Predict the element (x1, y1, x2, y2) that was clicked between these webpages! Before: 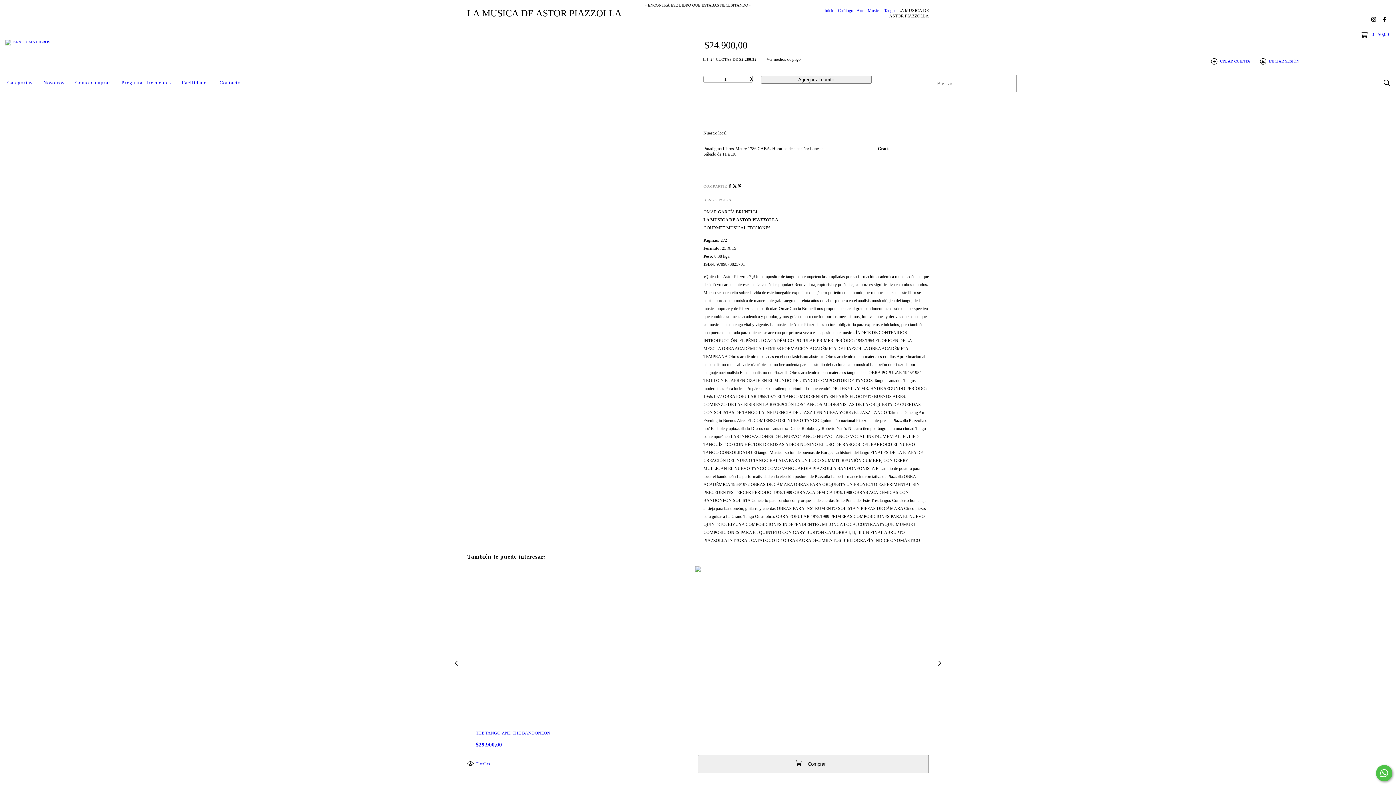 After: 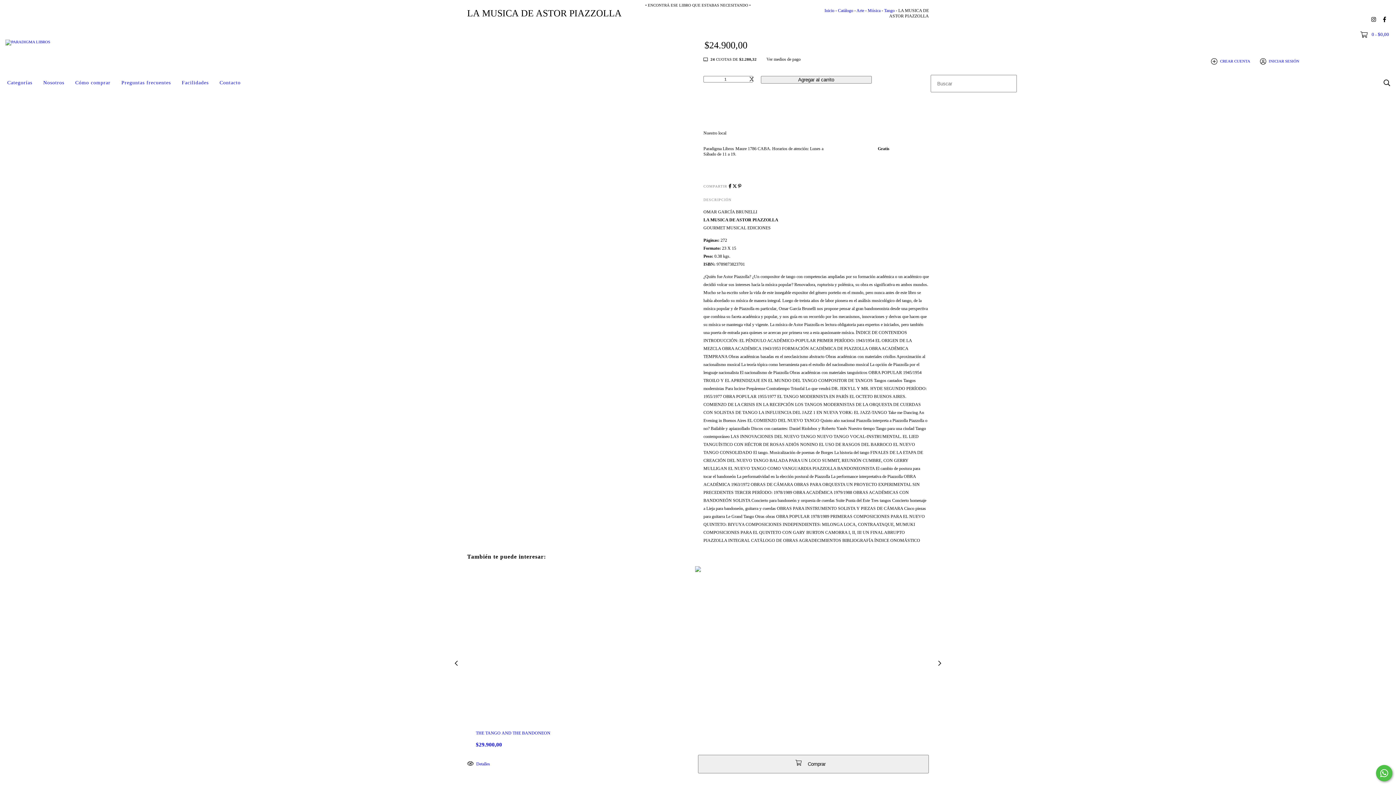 Action: bbox: (1360, 32, 1389, 36) label:  0 - $0,00